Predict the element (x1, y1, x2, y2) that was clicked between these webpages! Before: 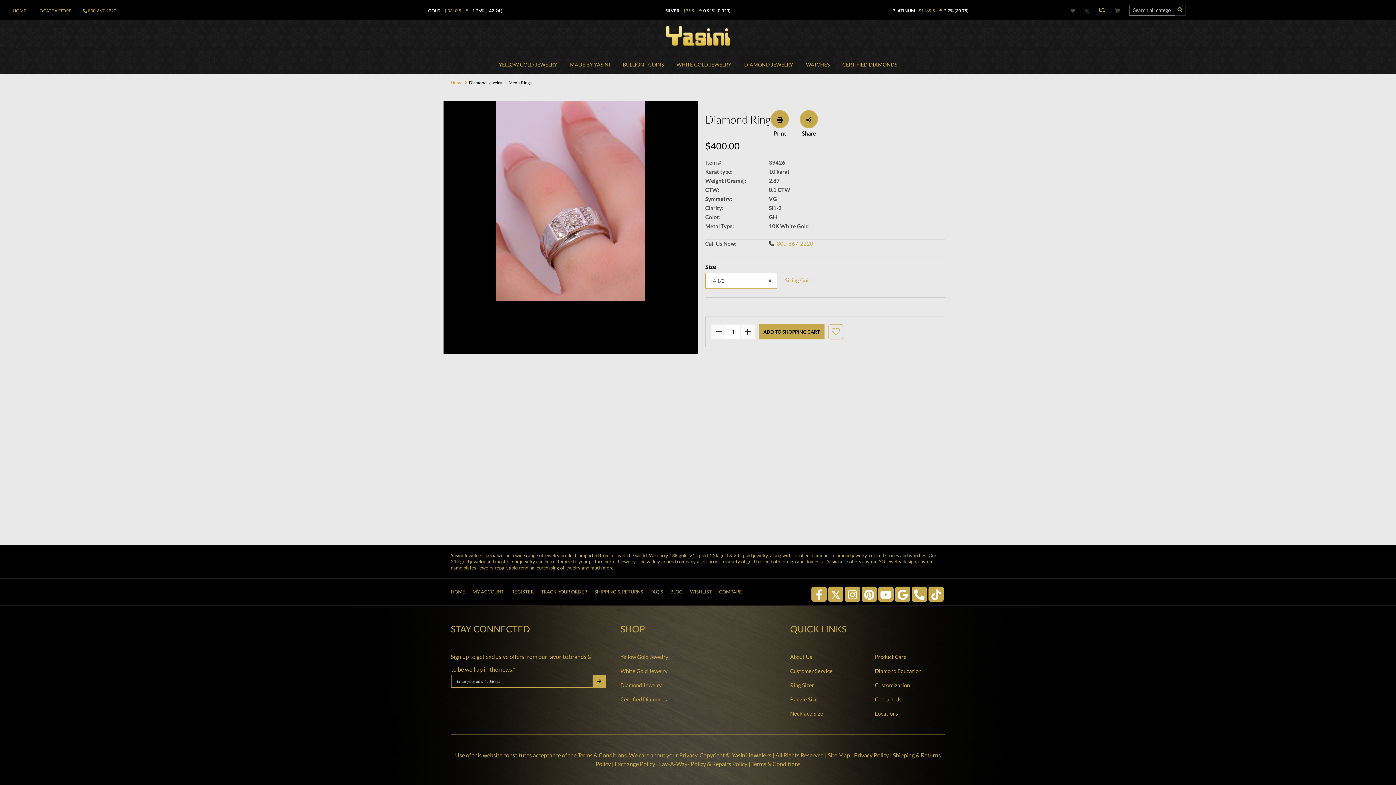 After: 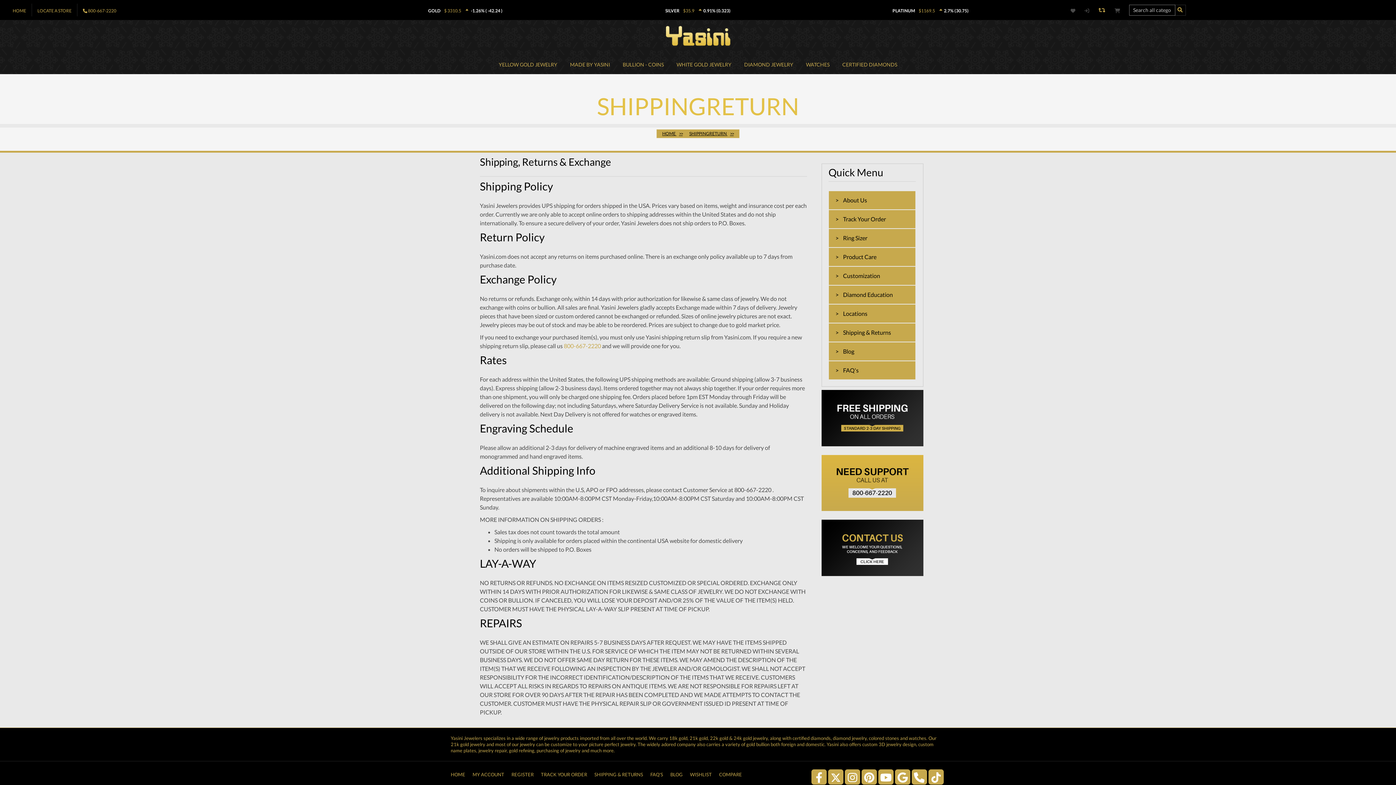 Action: label: SHIPPING & RETURNS bbox: (594, 589, 643, 594)